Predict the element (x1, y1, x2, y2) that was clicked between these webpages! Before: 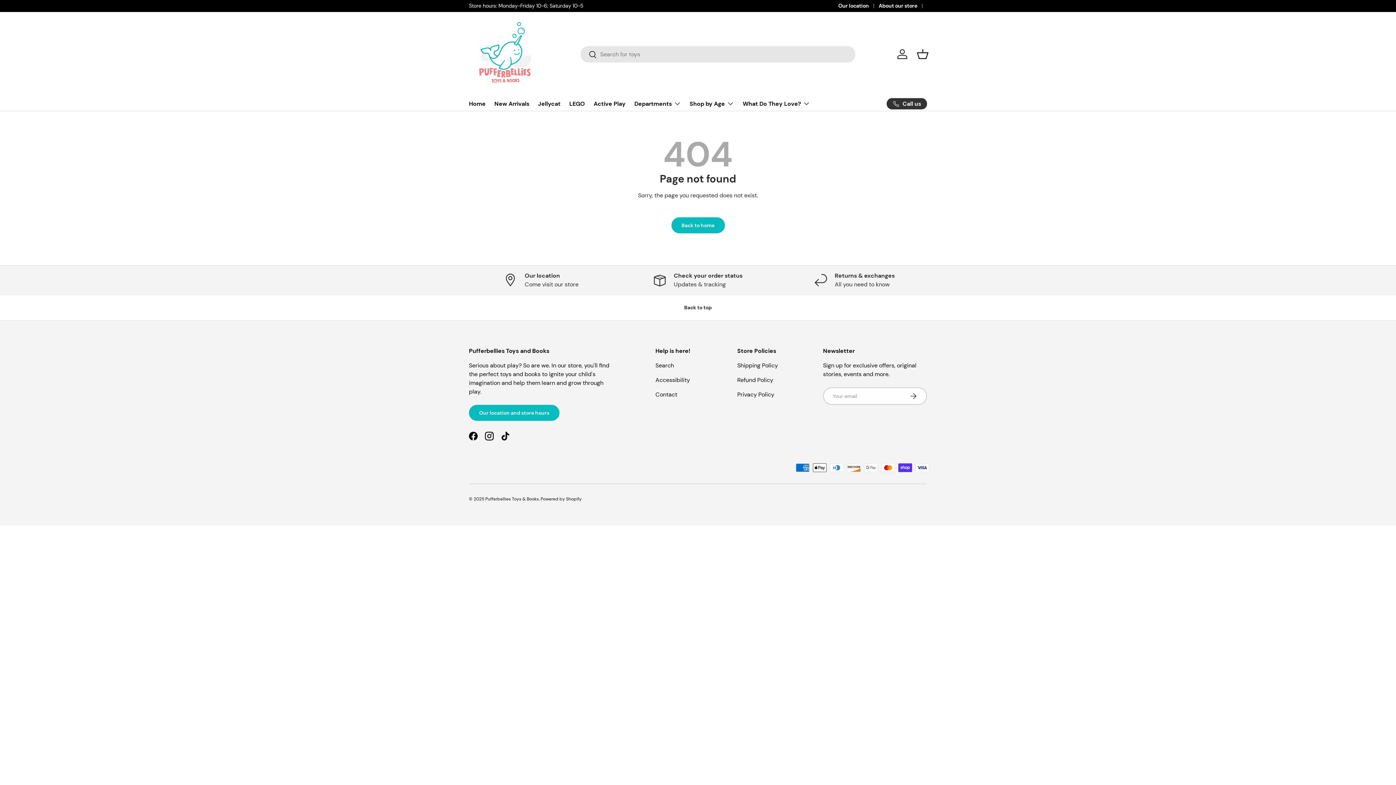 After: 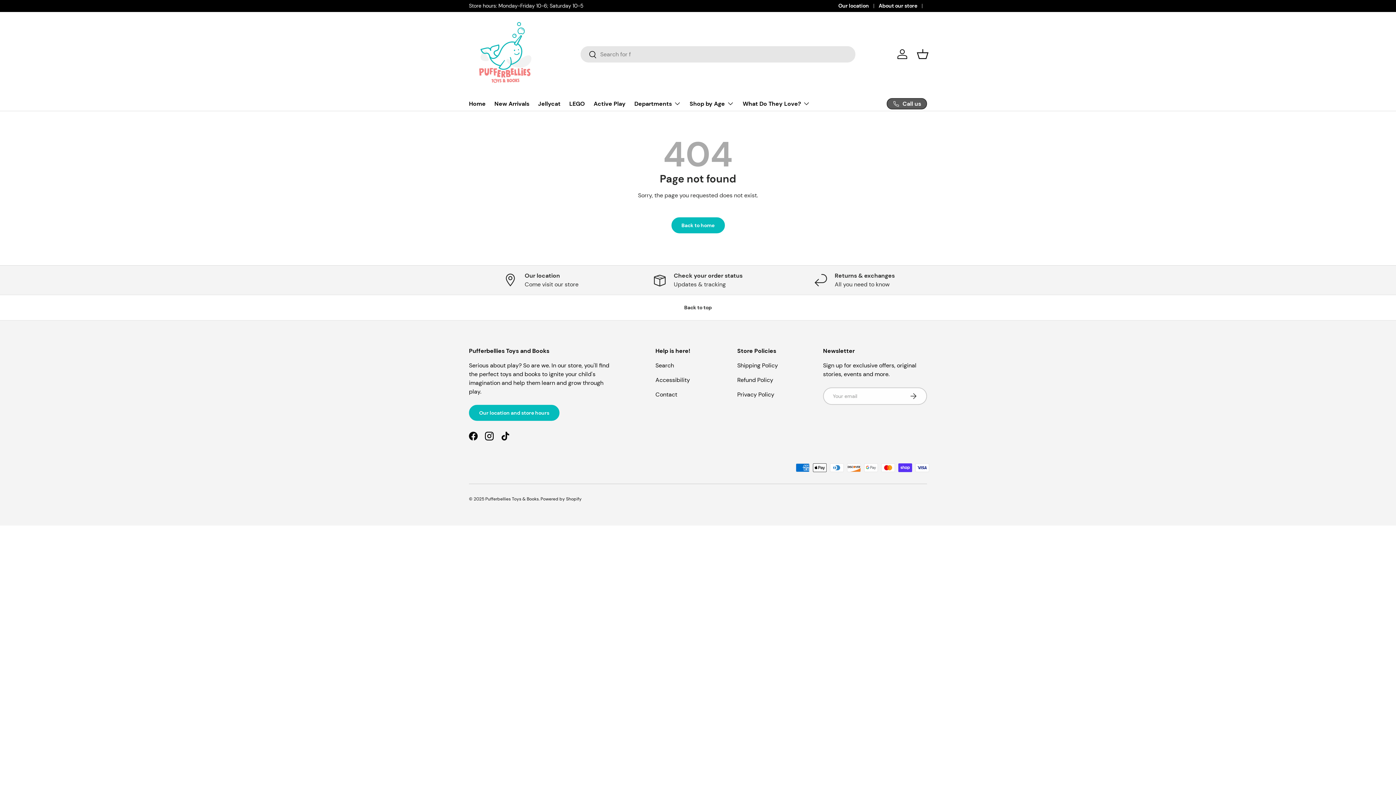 Action: bbox: (886, 98, 927, 109) label: Call us